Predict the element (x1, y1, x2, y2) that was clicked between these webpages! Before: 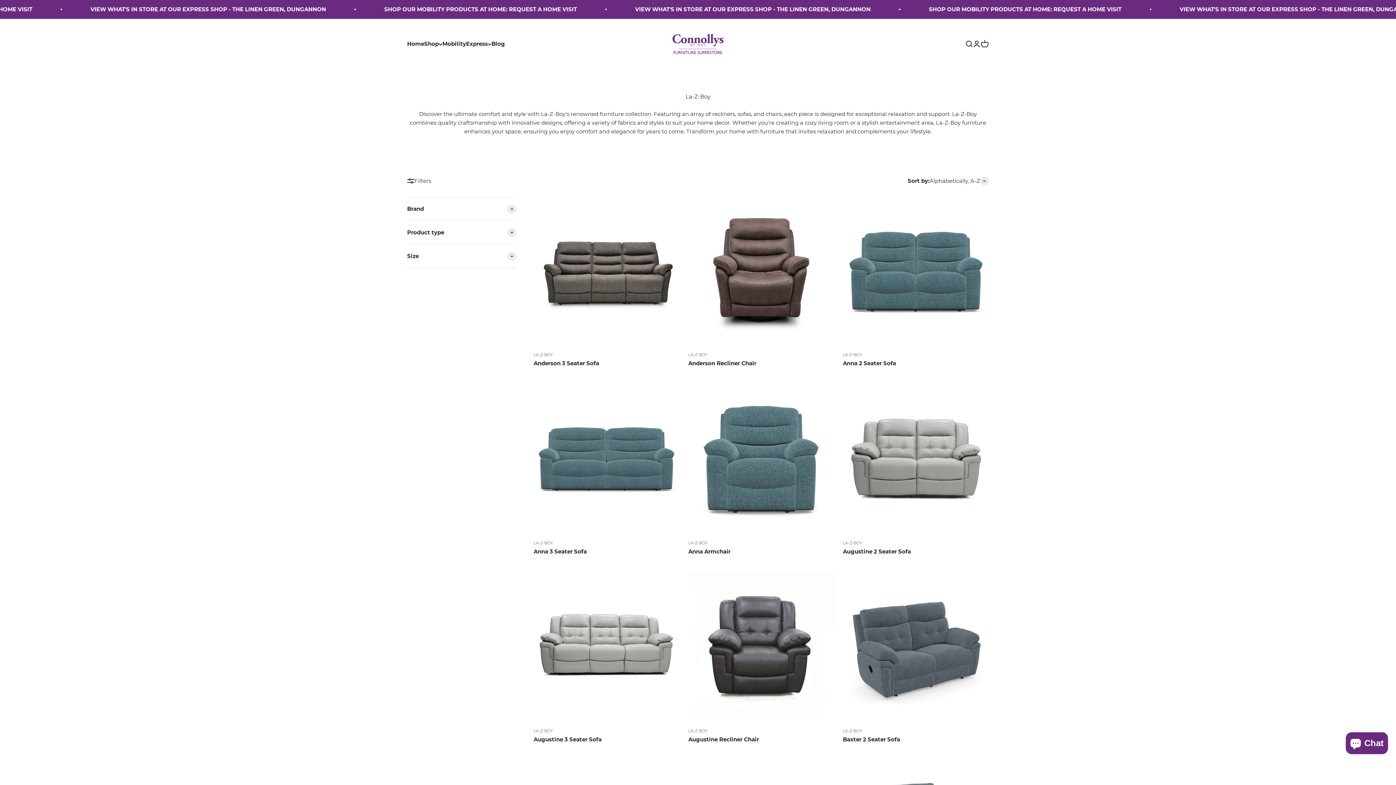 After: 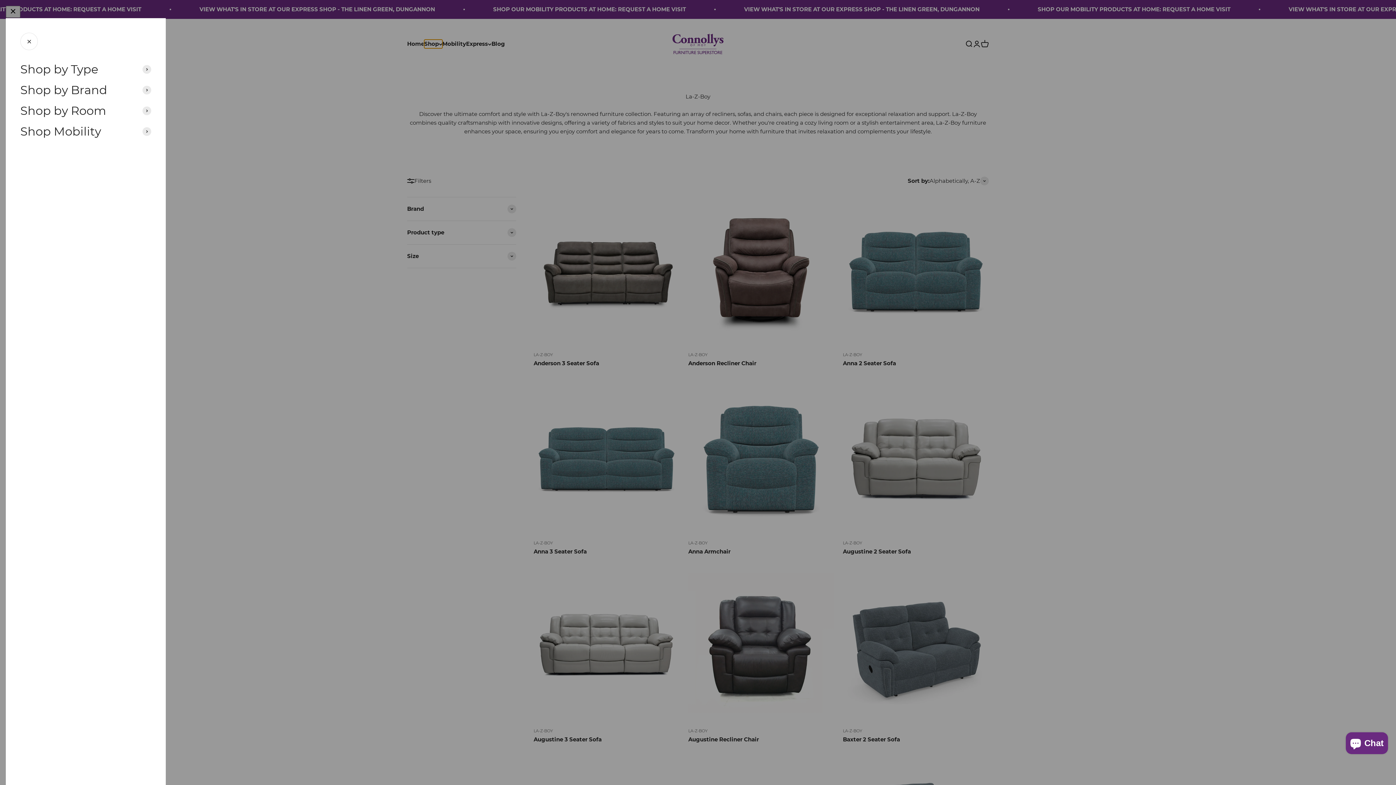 Action: bbox: (424, 39, 442, 48) label: Shop